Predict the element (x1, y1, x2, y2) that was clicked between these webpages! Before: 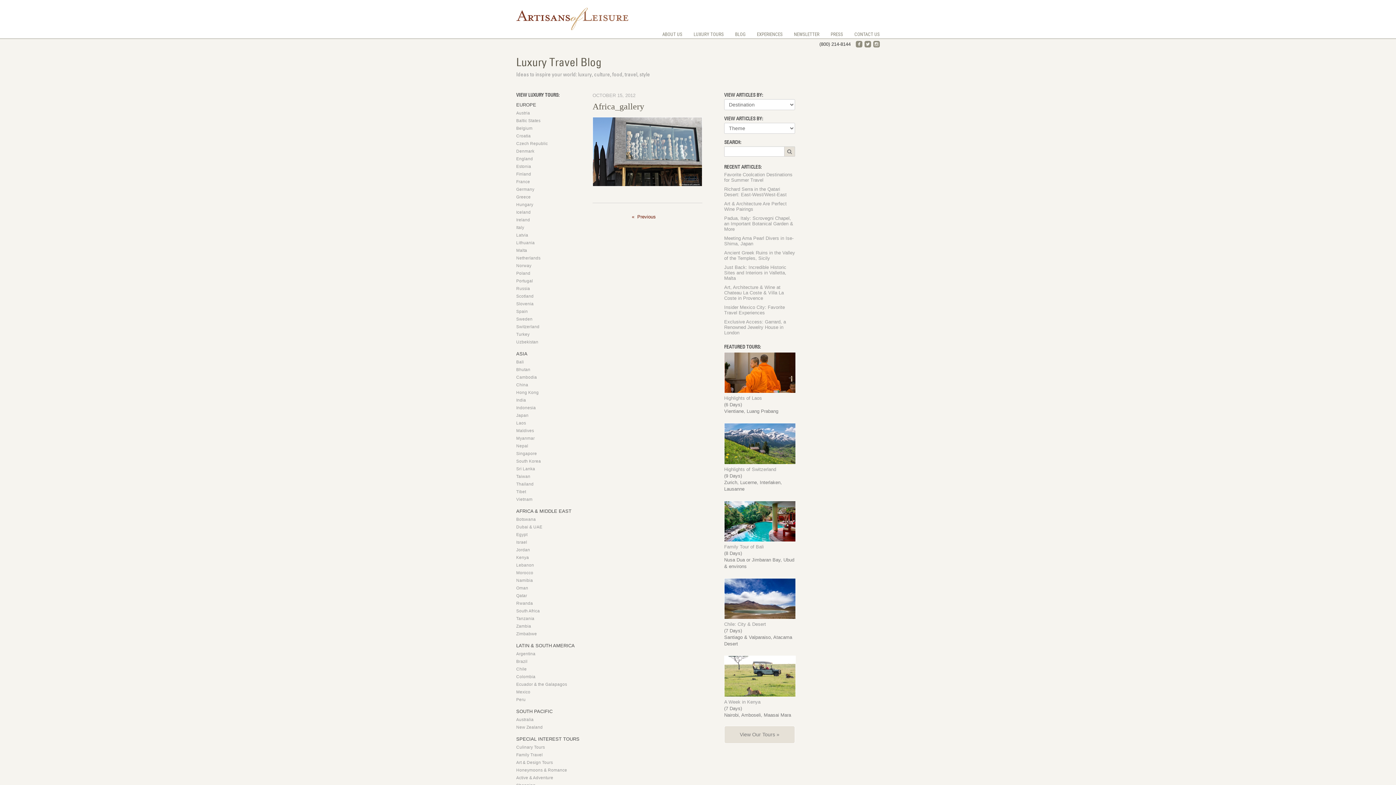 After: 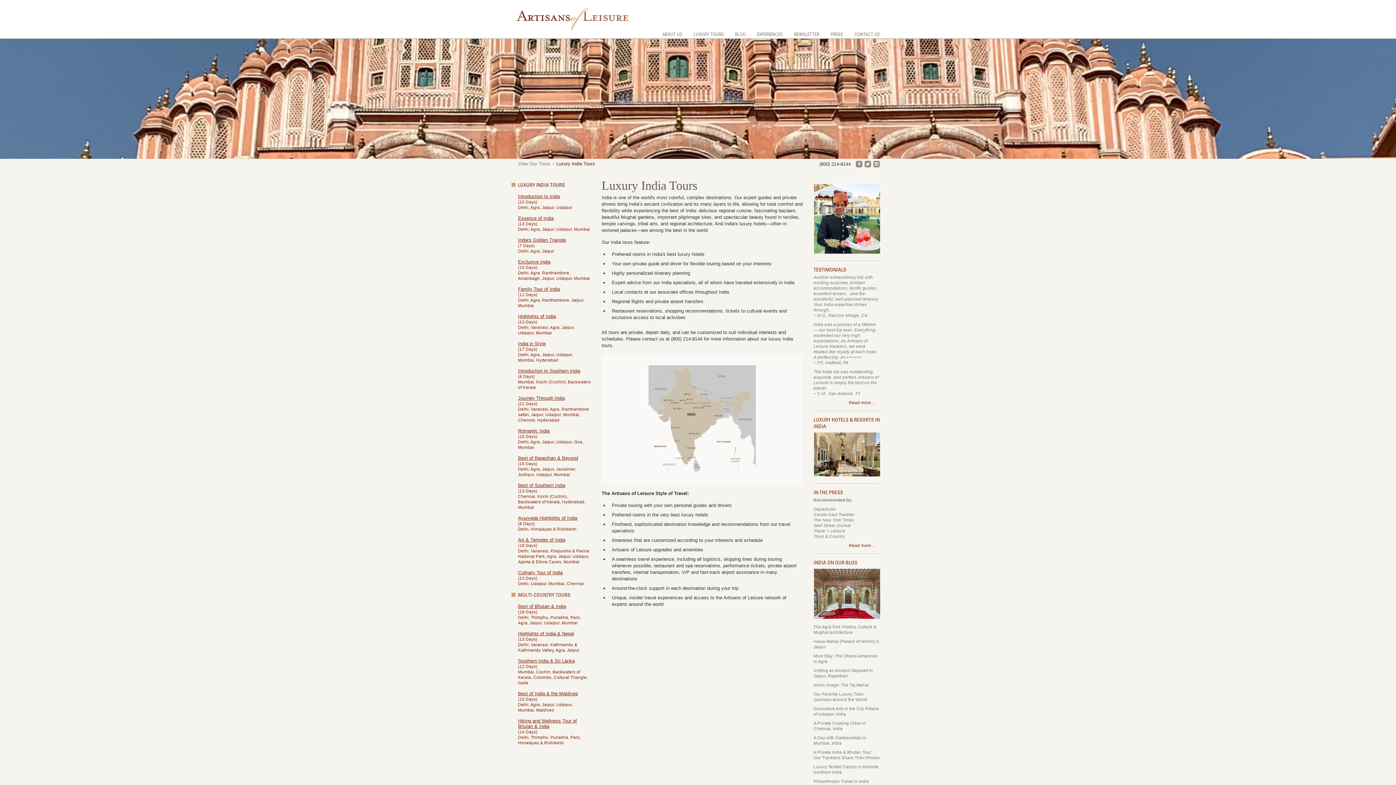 Action: bbox: (516, 397, 526, 402) label: India